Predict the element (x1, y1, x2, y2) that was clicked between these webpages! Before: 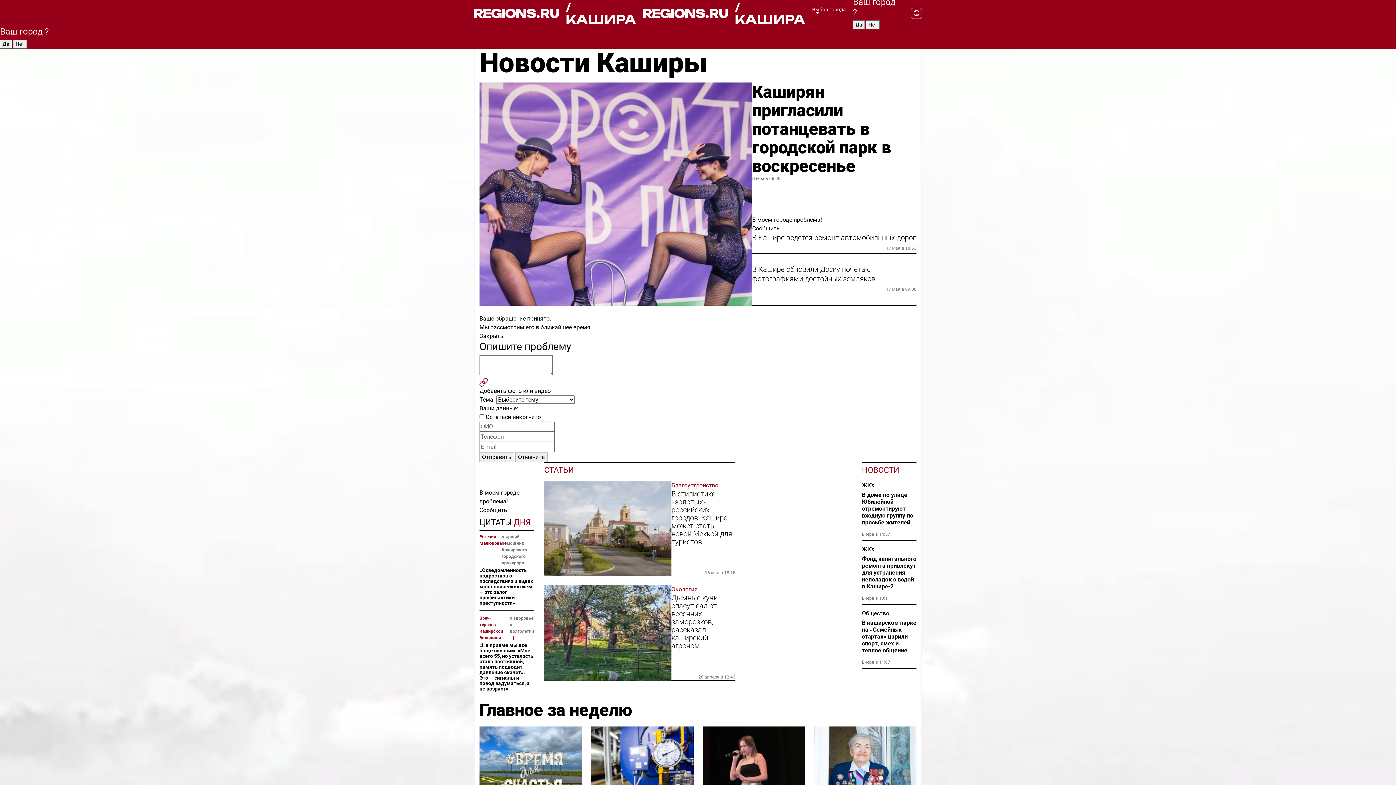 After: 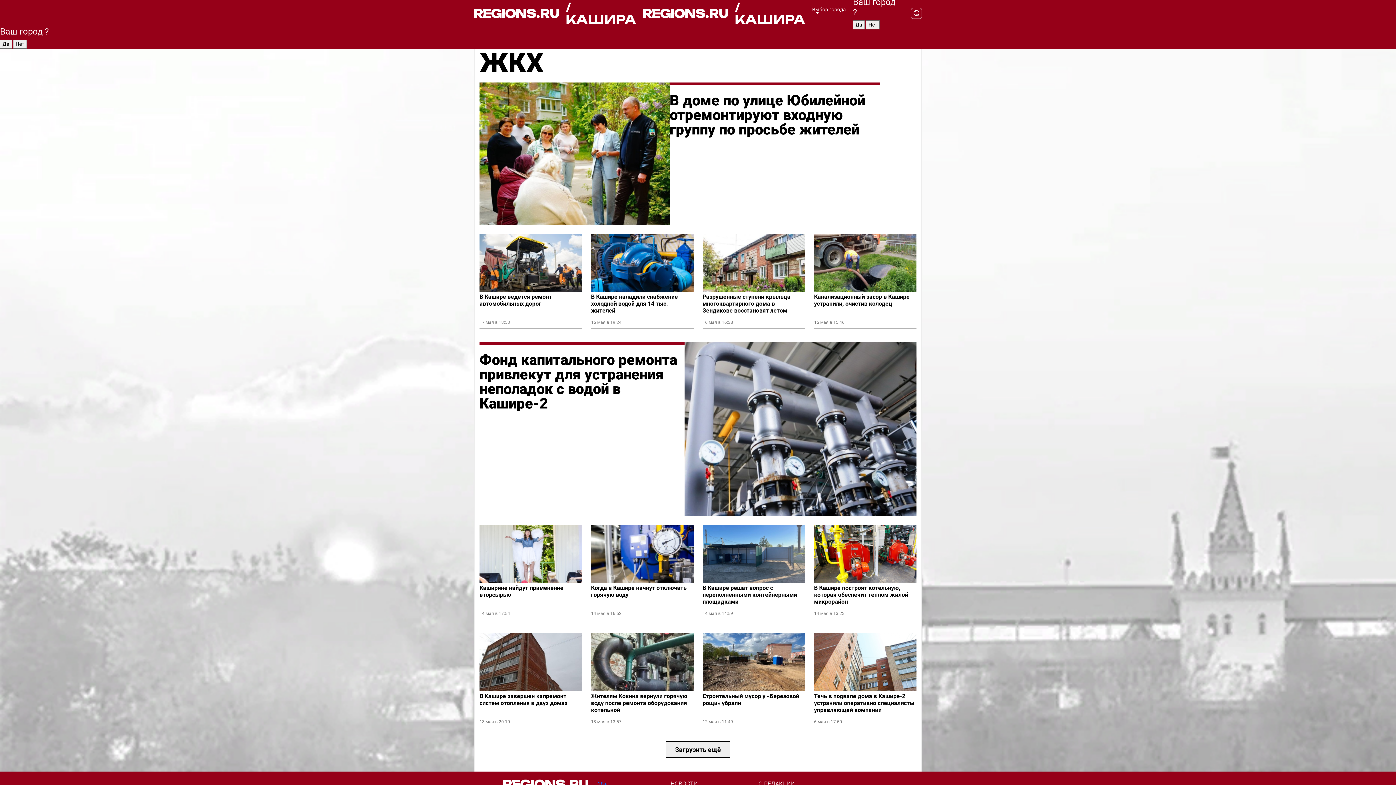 Action: bbox: (862, 481, 916, 490) label: ЖКХ